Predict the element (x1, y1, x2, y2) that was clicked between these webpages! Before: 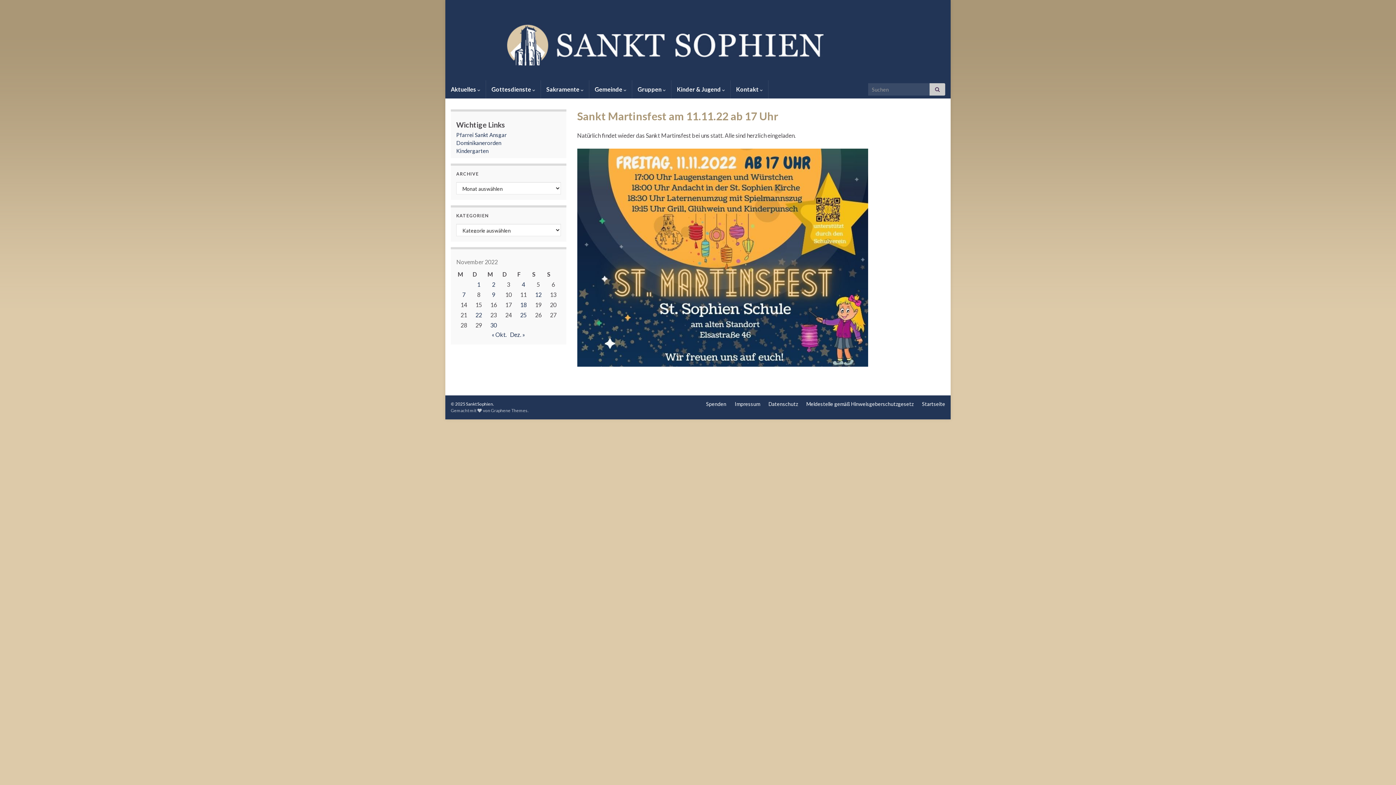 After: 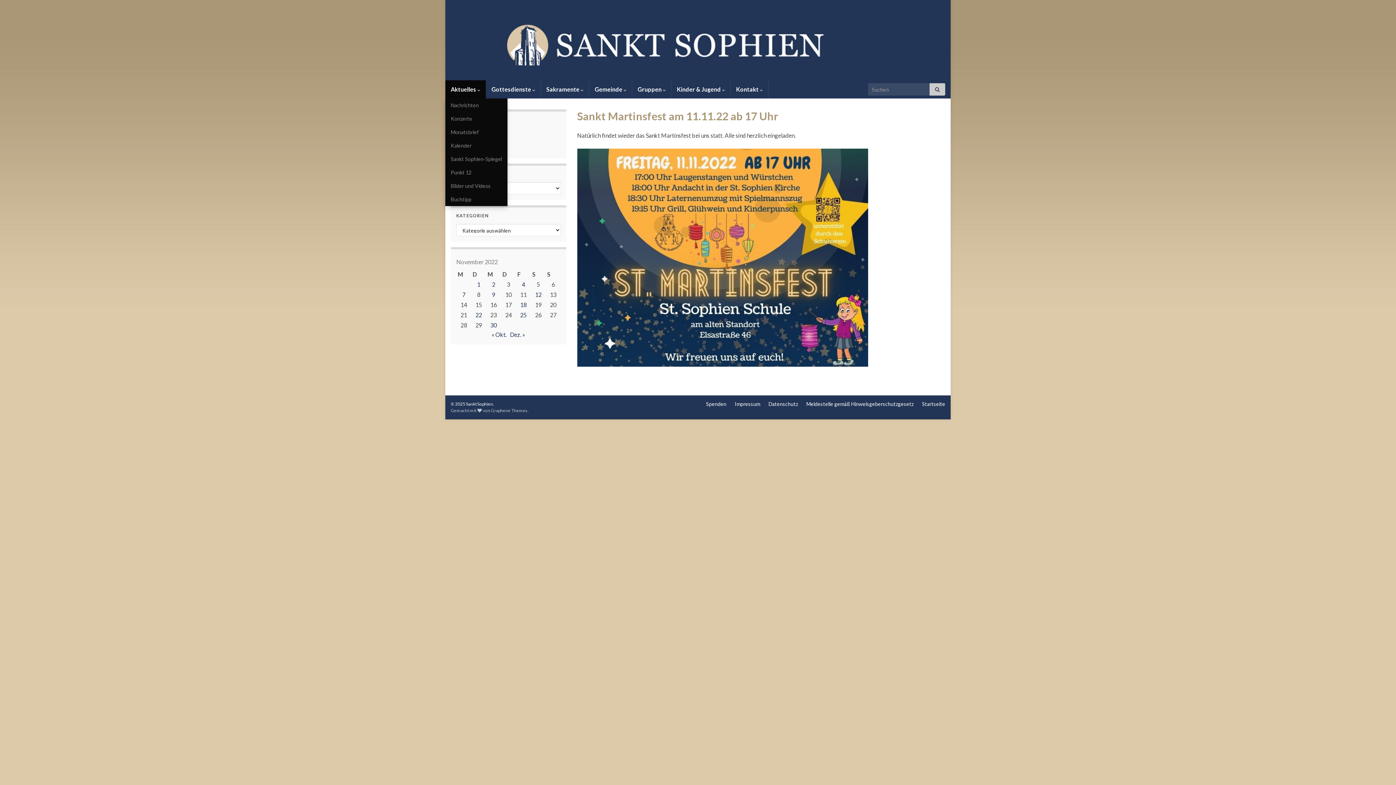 Action: bbox: (445, 80, 485, 98) label: Aktuelles 